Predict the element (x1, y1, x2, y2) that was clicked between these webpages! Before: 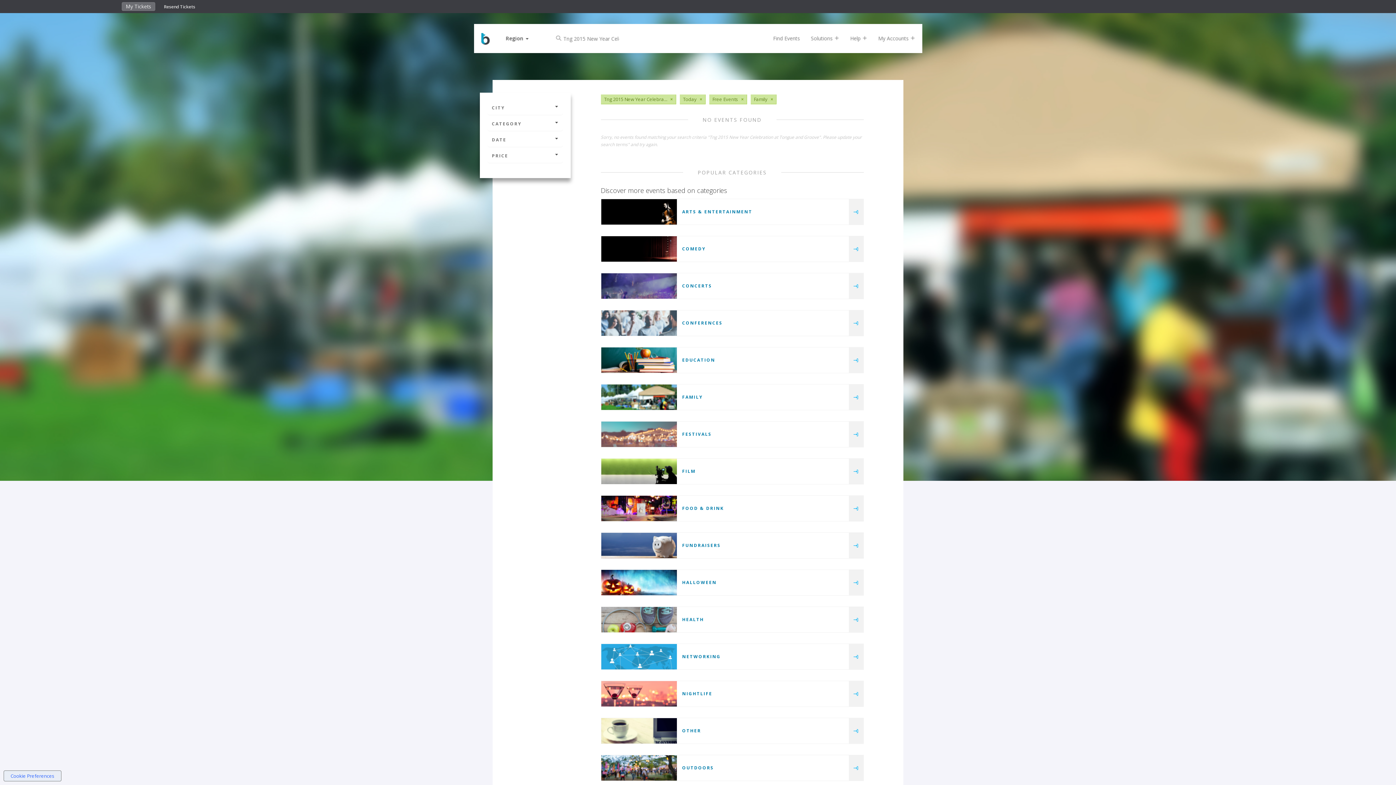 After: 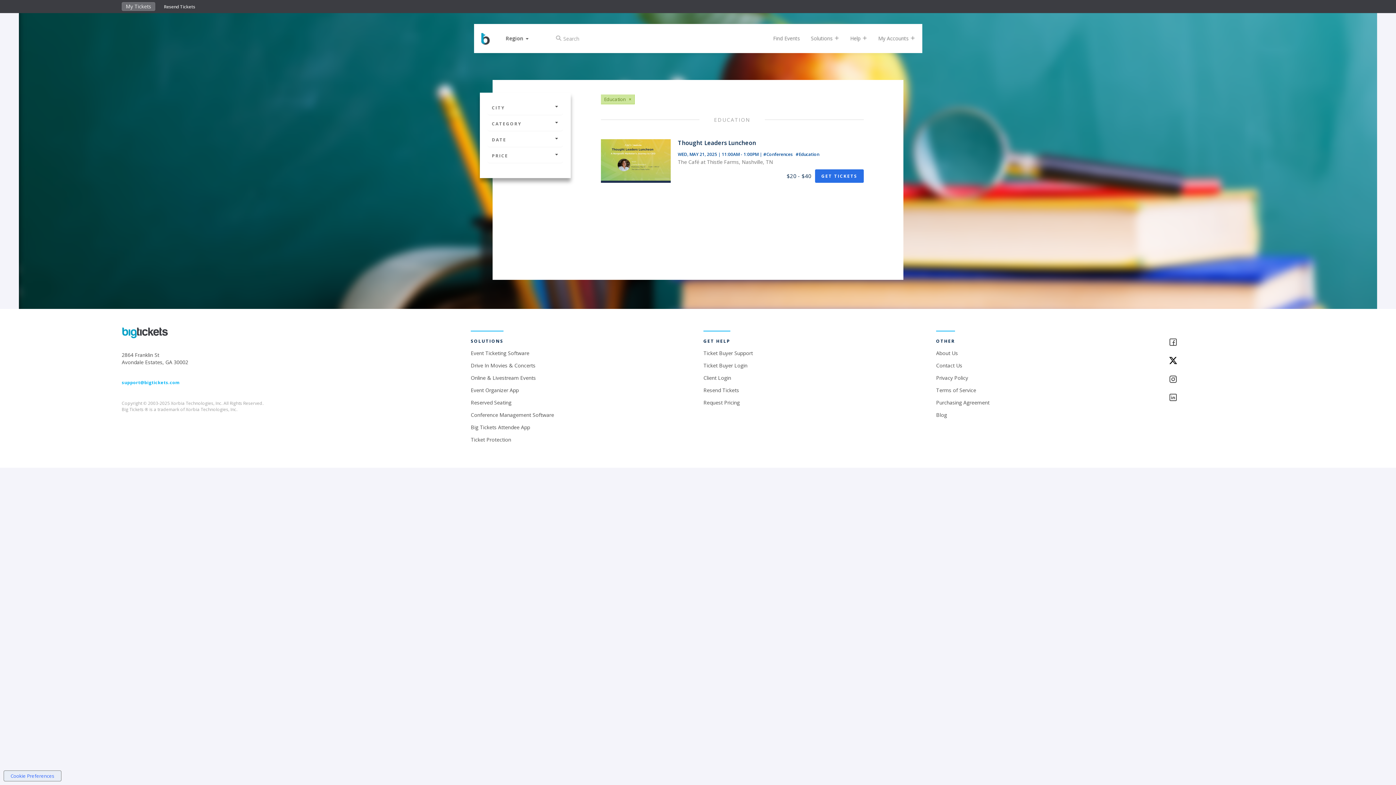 Action: label: EDUCATION bbox: (682, 357, 715, 363)